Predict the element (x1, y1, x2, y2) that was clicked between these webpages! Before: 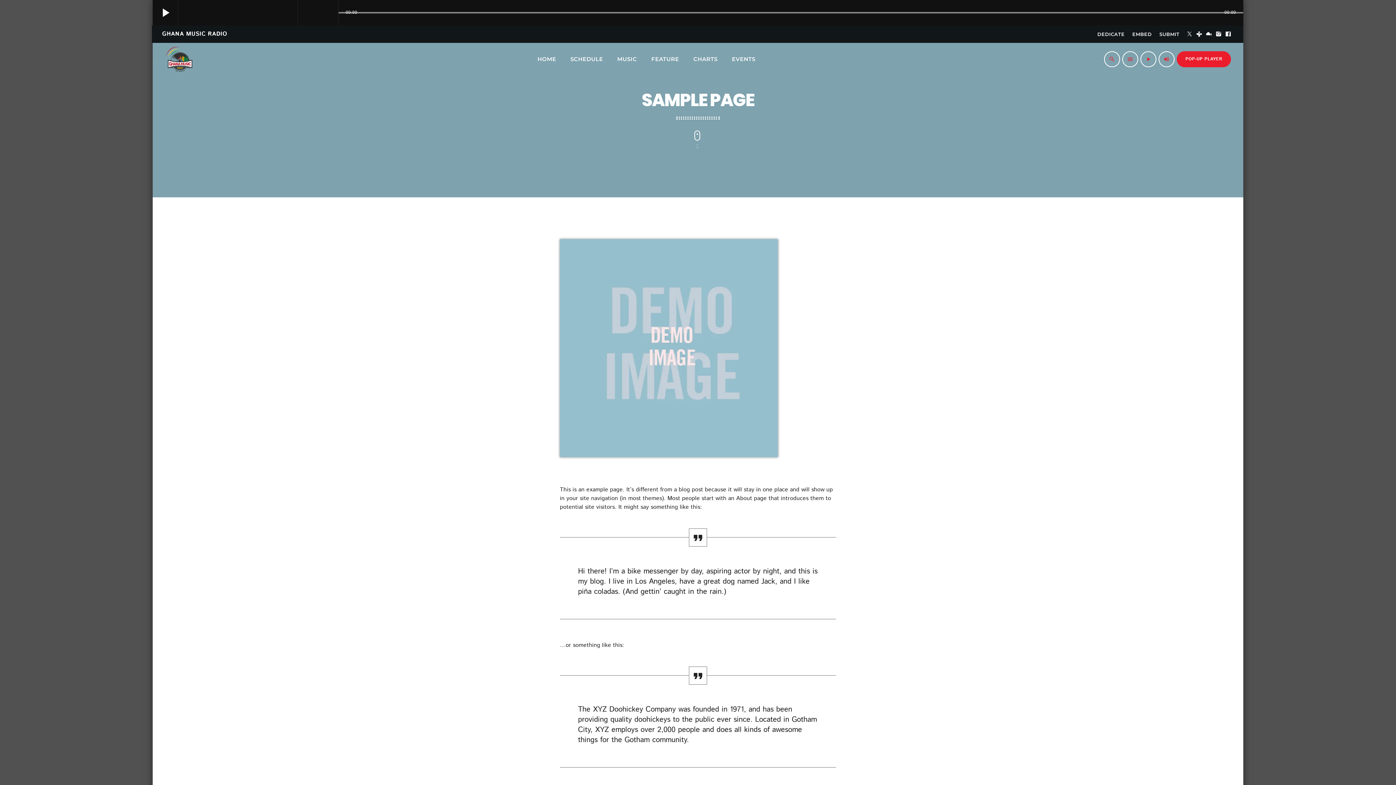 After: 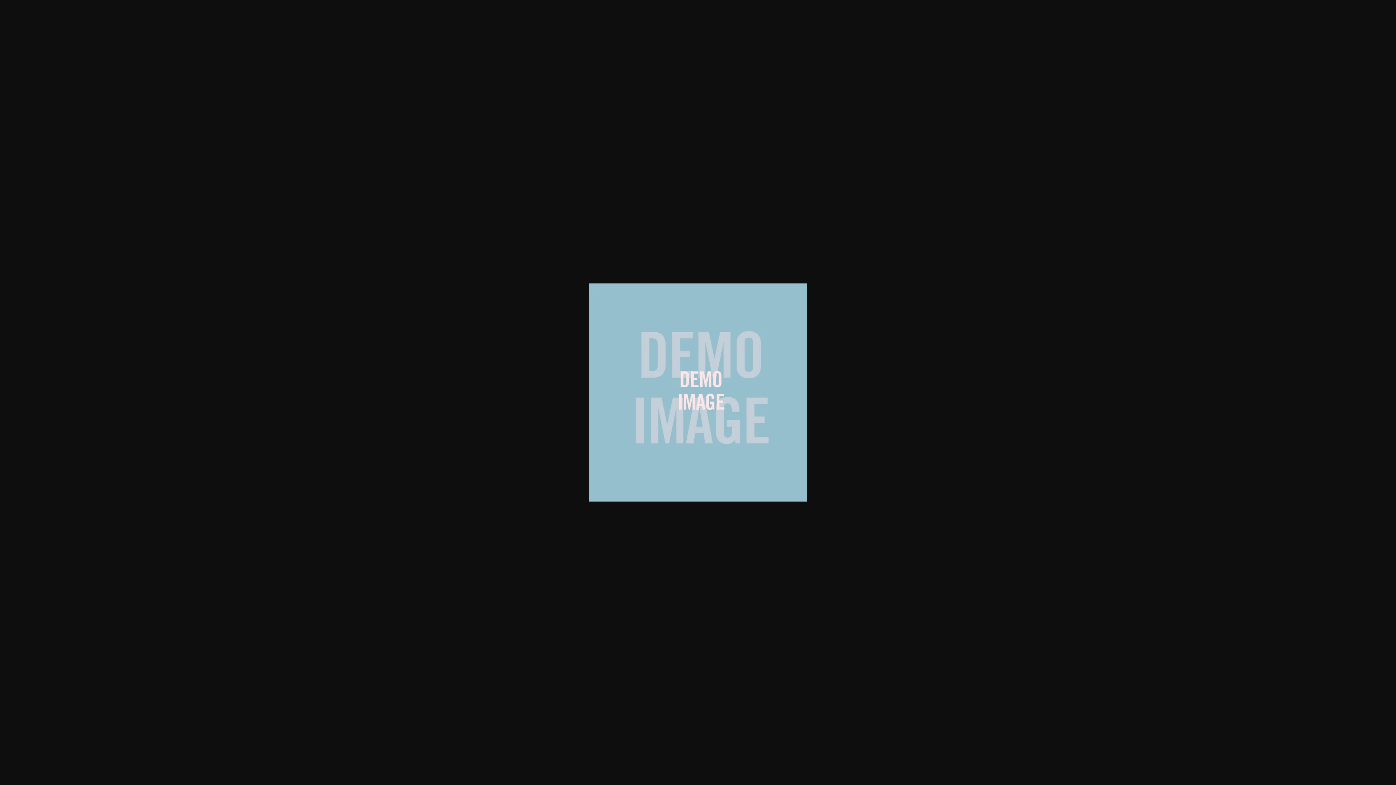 Action: bbox: (560, 466, 778, 474)